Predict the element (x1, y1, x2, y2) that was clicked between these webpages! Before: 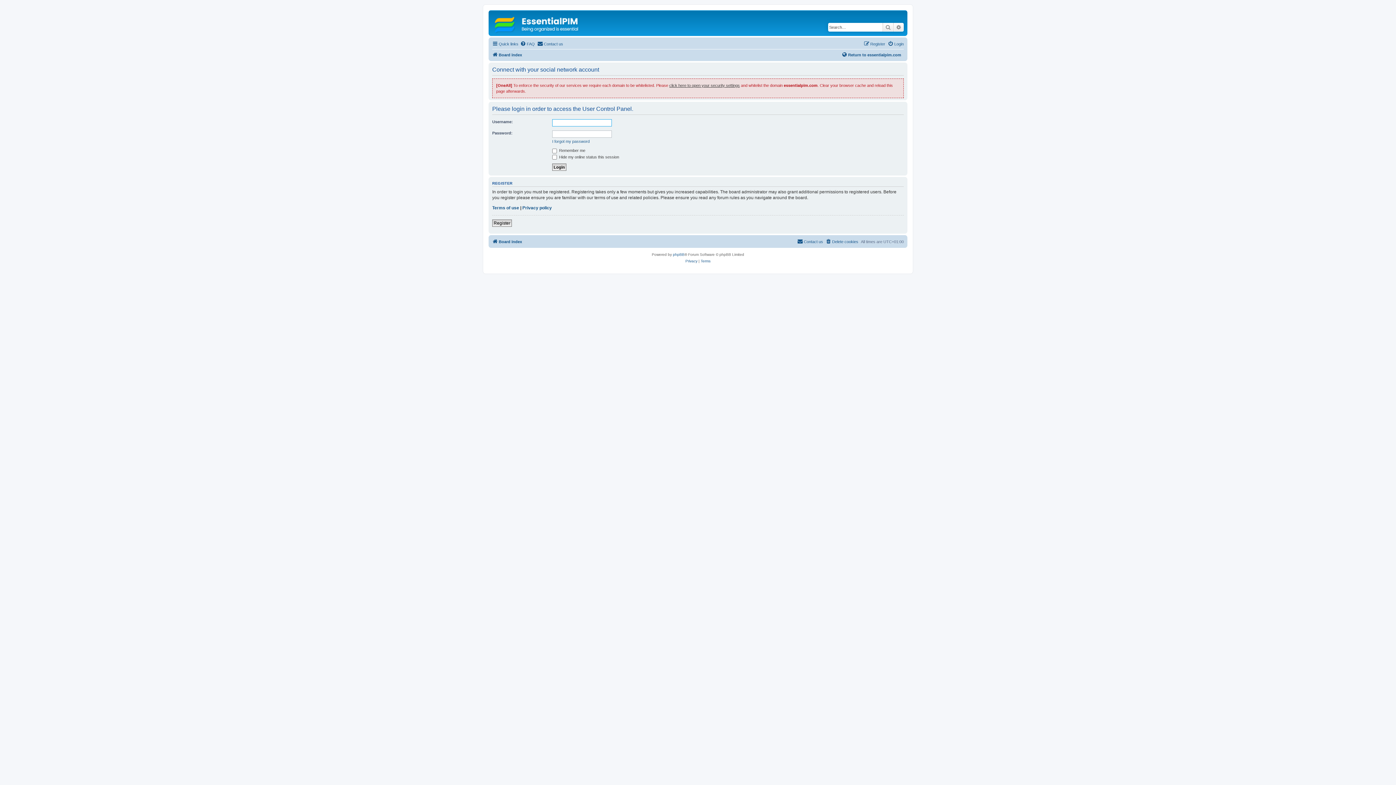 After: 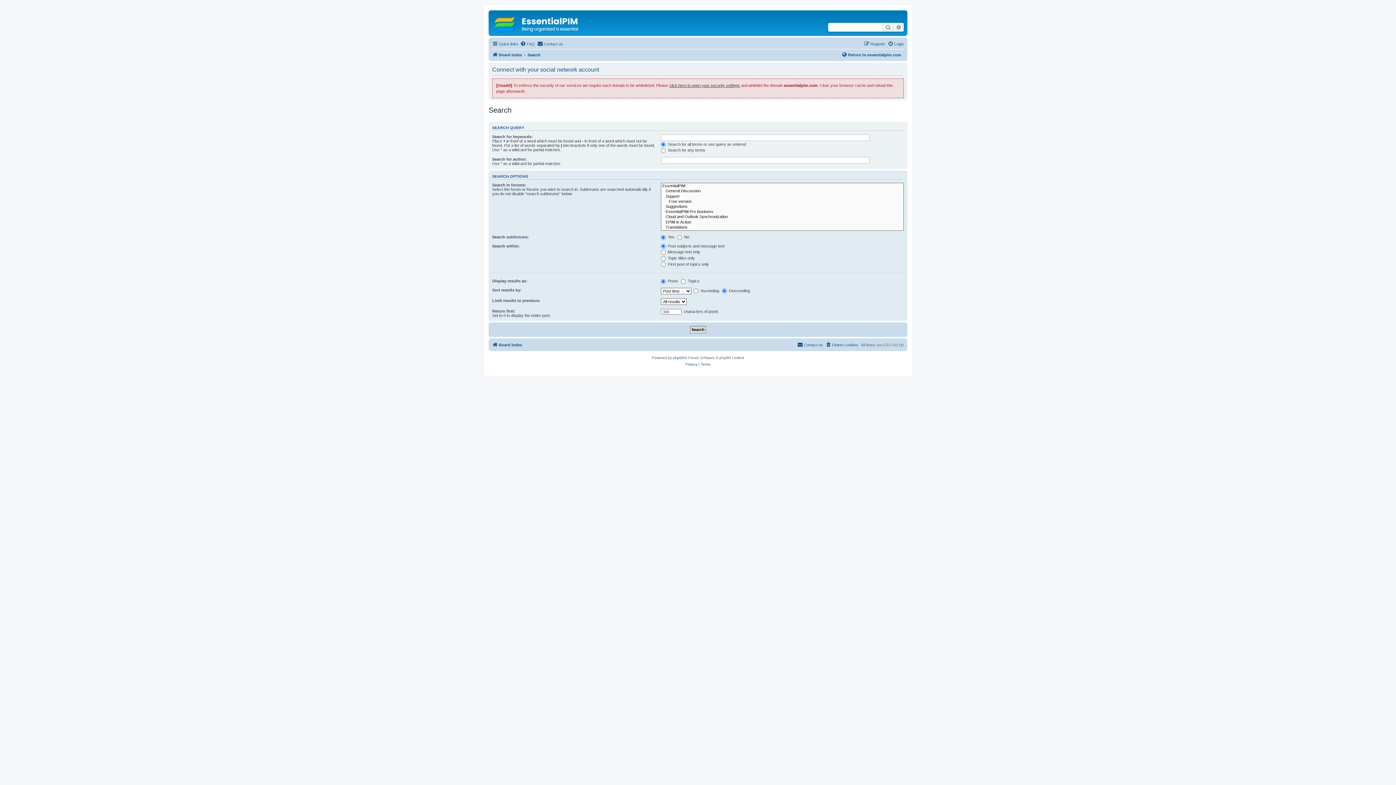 Action: label: Search bbox: (882, 22, 893, 31)